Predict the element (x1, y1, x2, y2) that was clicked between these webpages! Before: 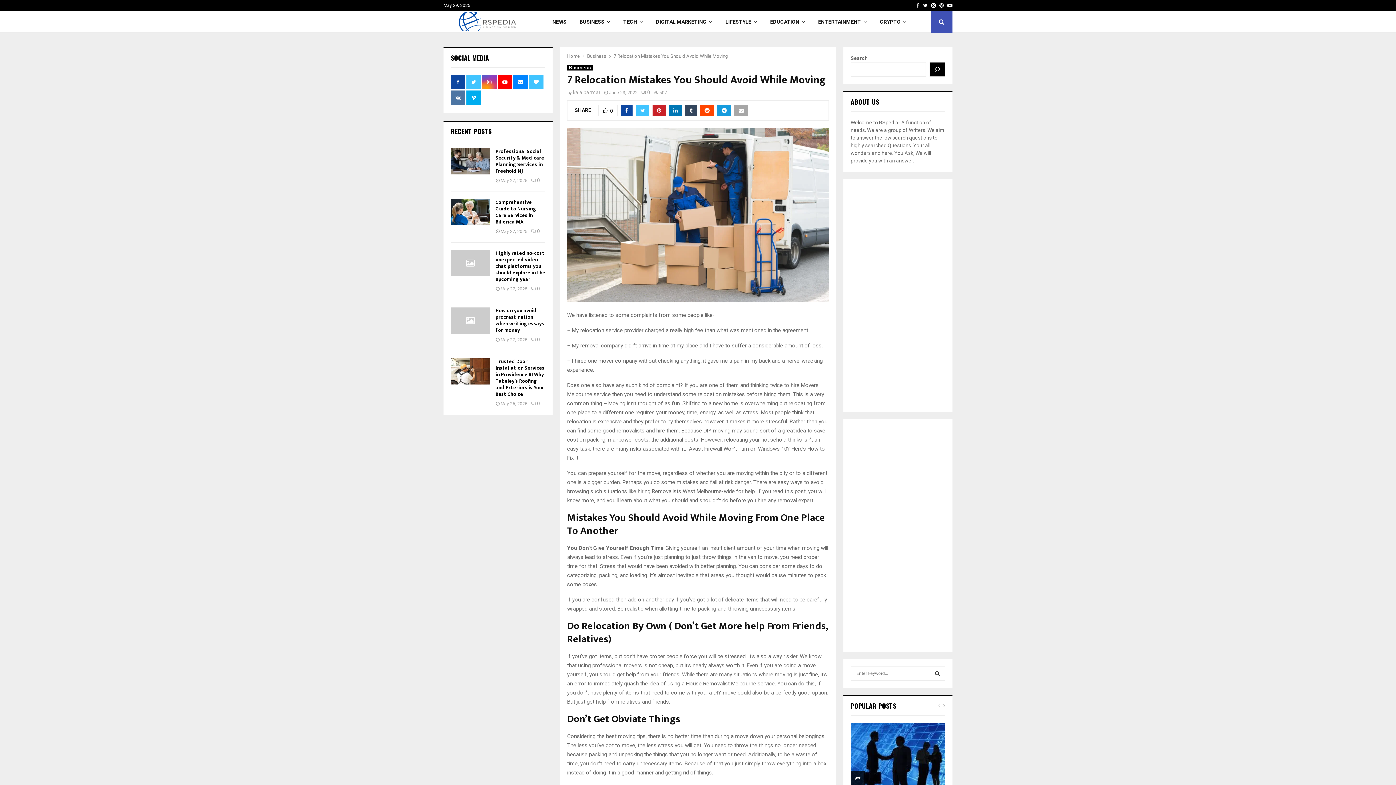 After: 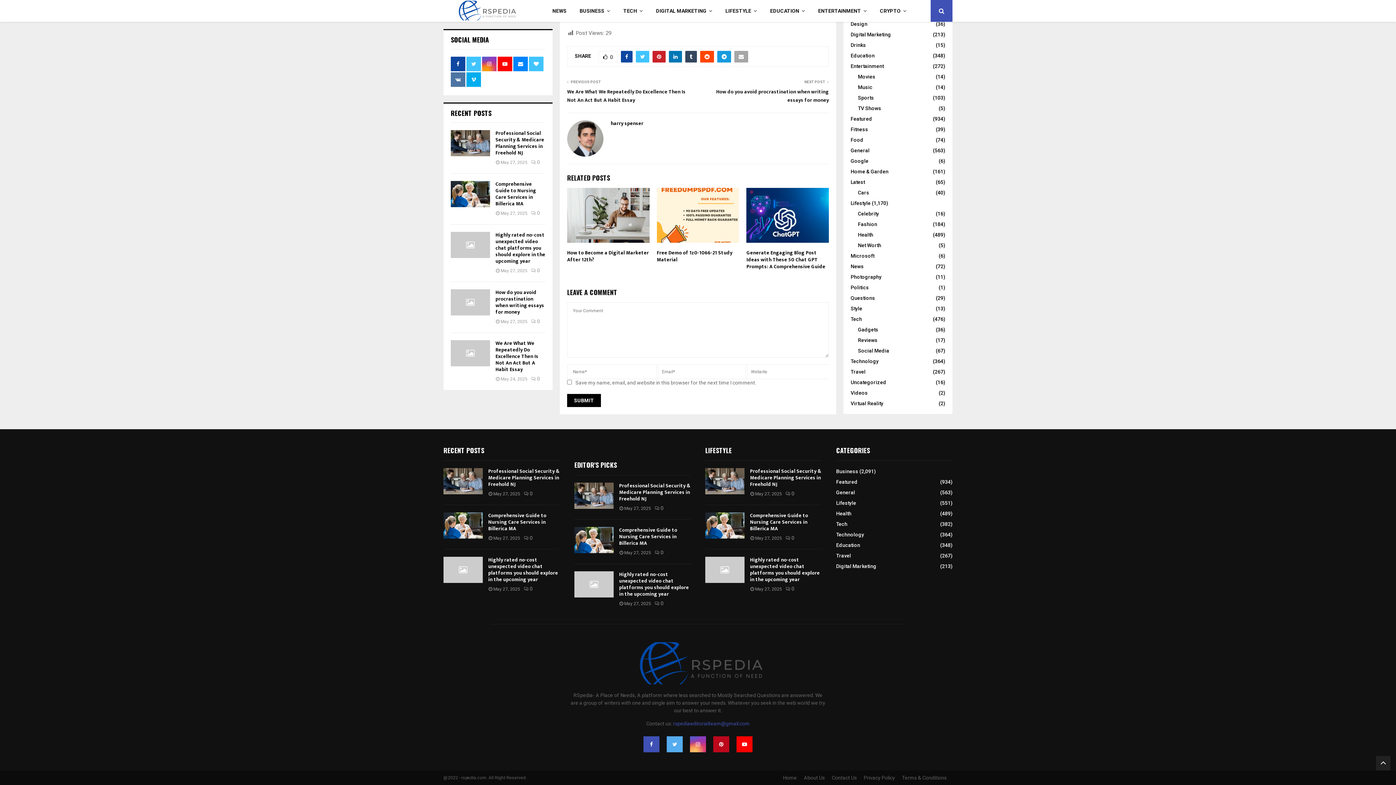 Action: label: 0 bbox: (531, 400, 540, 406)